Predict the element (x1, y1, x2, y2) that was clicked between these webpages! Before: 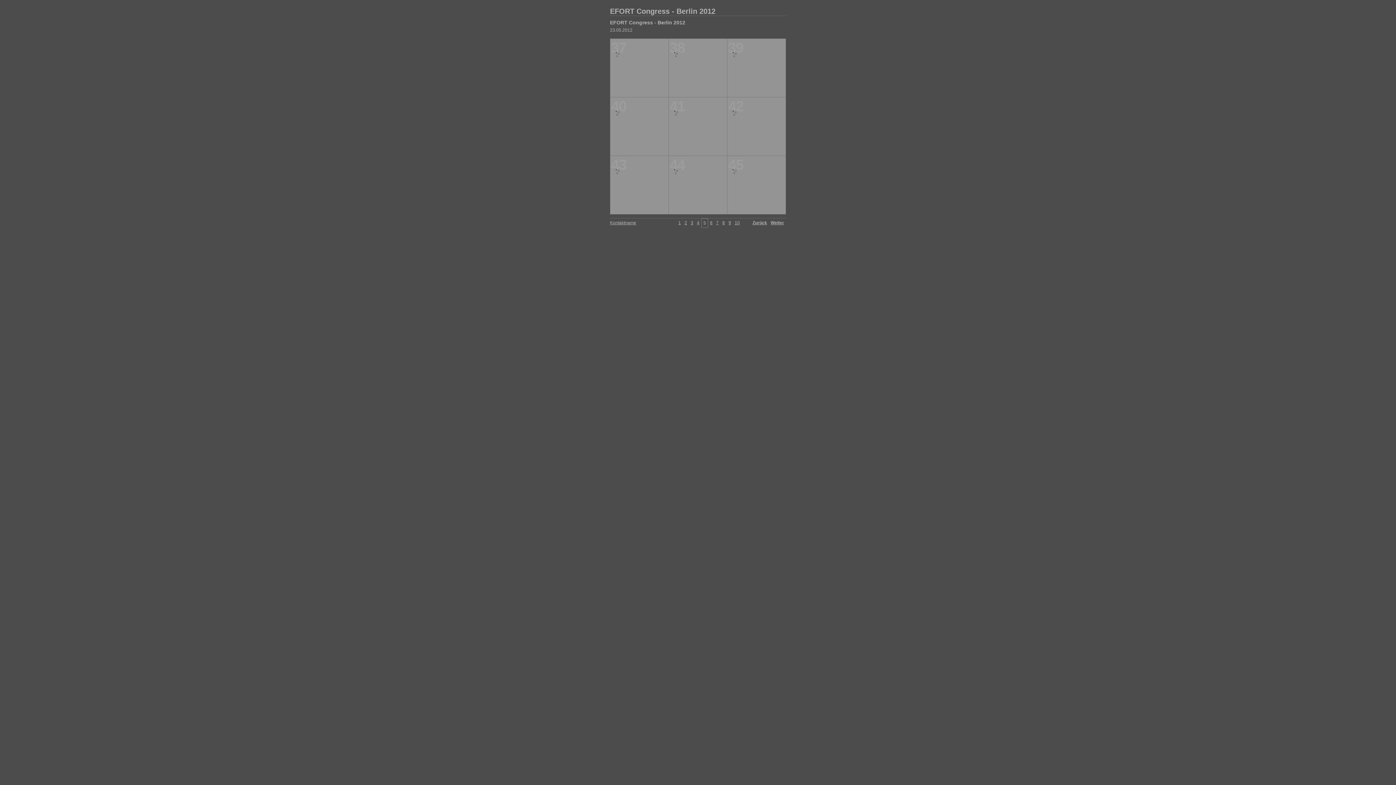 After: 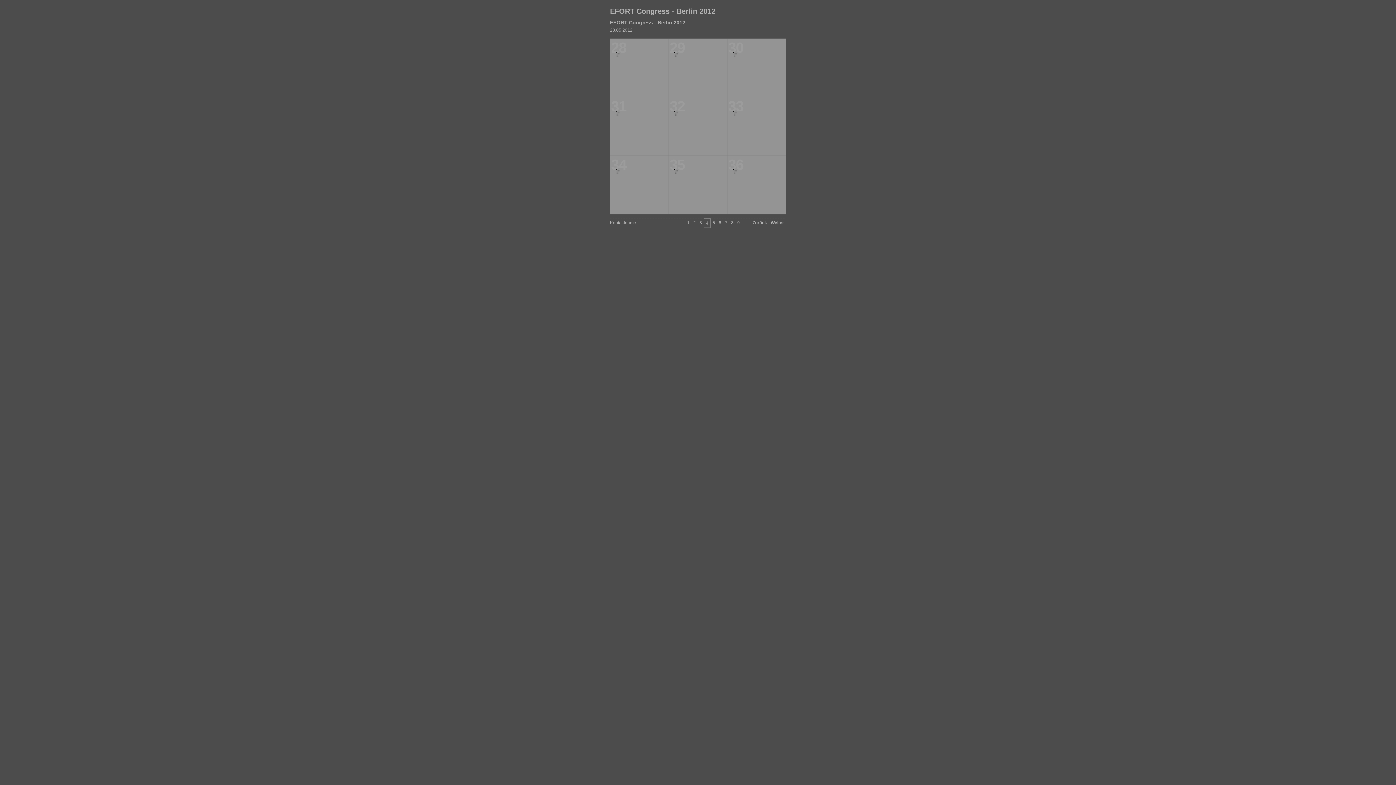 Action: bbox: (752, 220, 767, 225) label: Zurück